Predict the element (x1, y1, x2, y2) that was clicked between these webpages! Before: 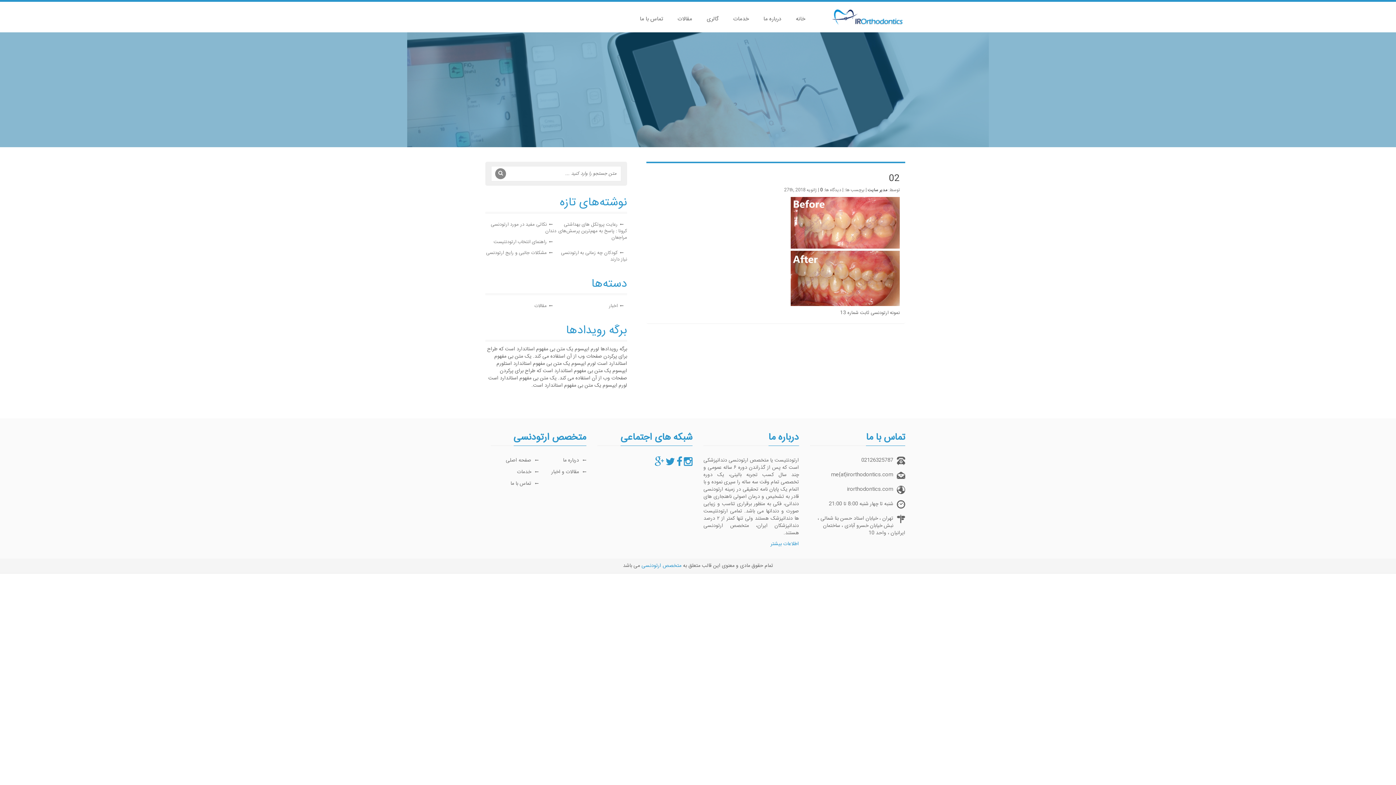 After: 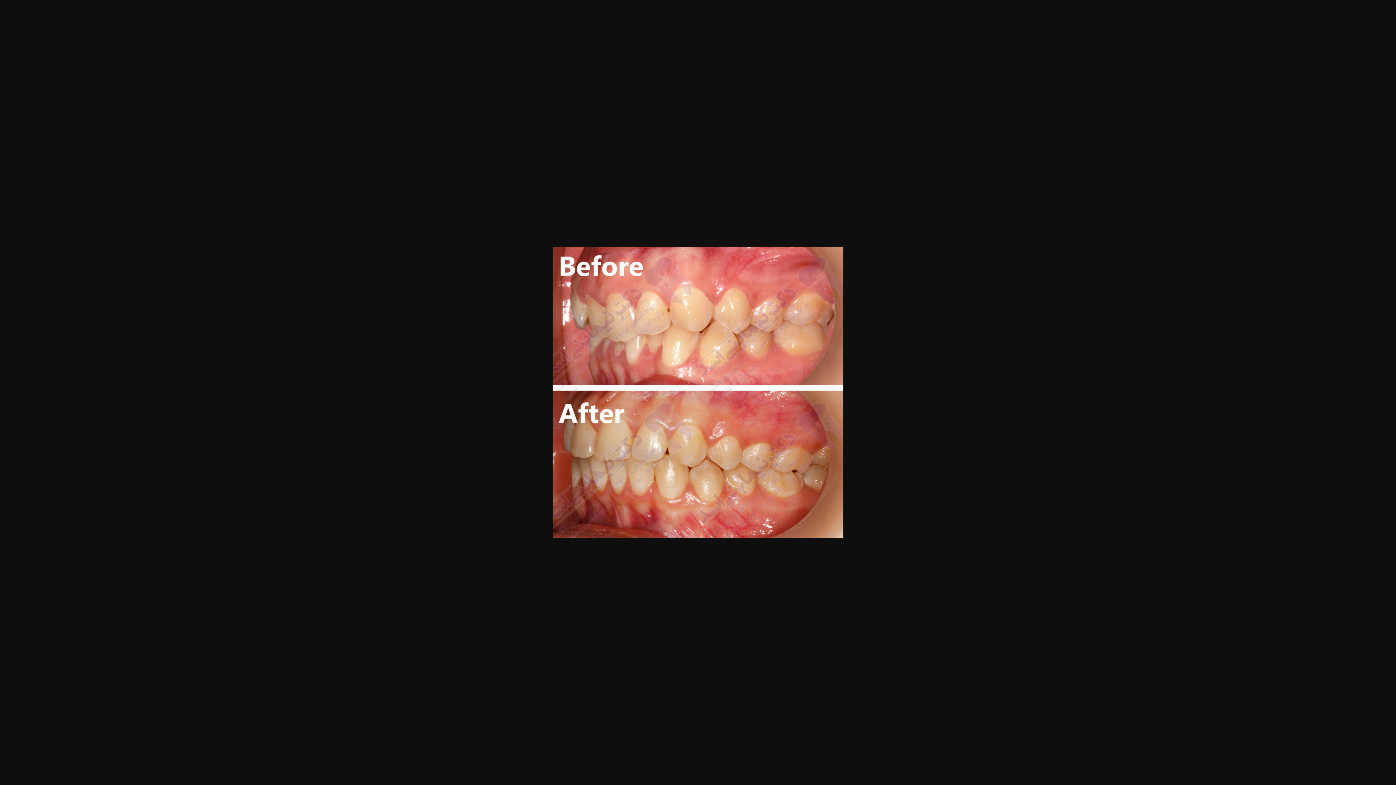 Action: bbox: (646, 197, 900, 306)